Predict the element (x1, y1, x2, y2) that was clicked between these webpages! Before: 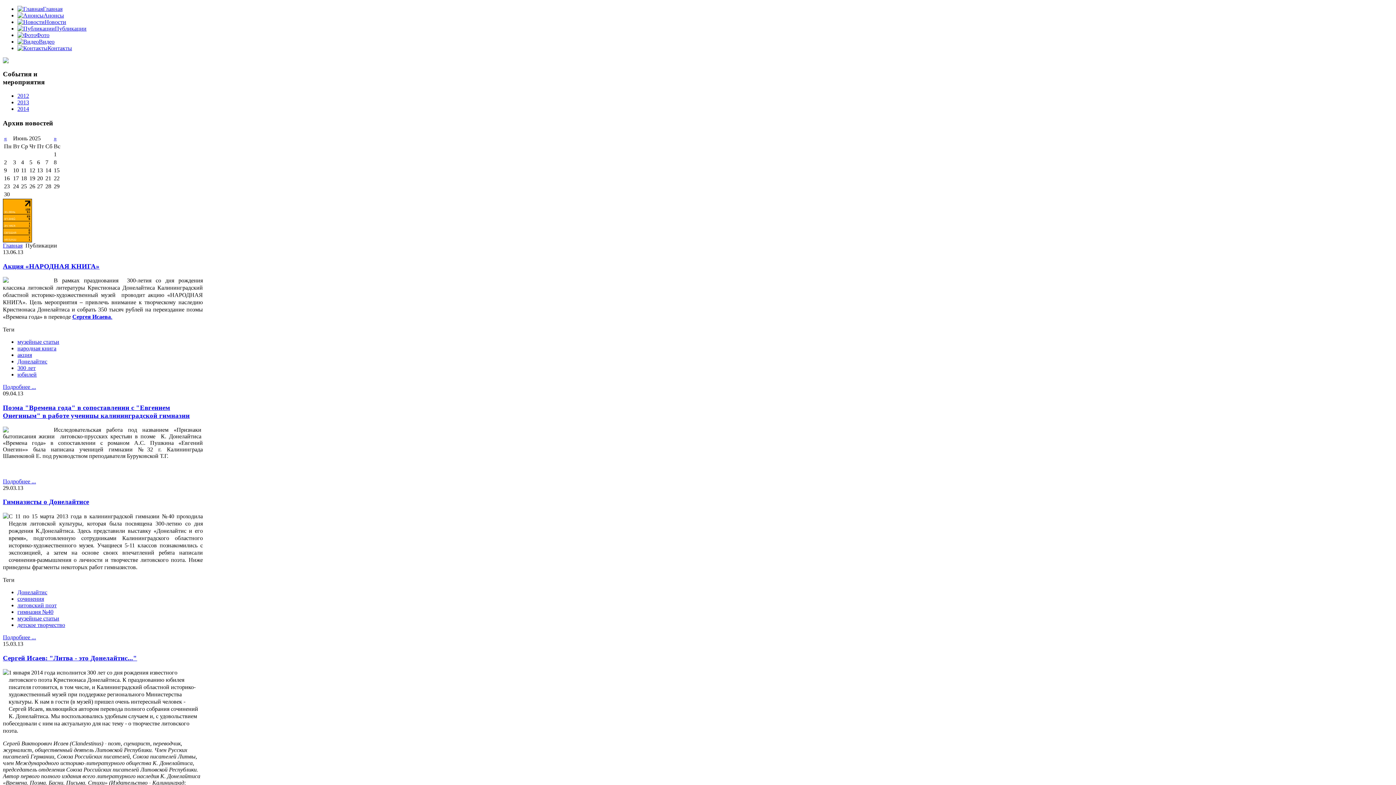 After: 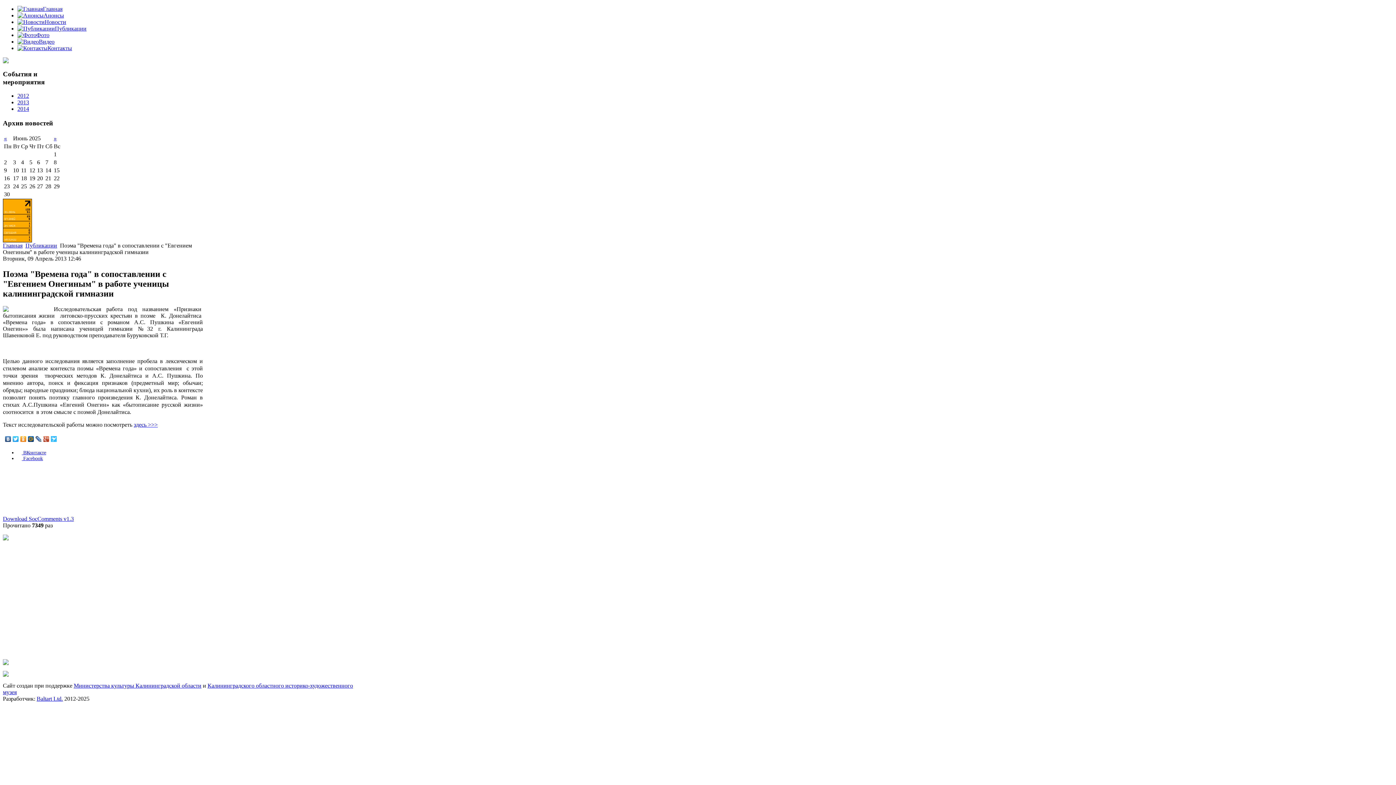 Action: label: Подробнее ... bbox: (2, 478, 36, 484)